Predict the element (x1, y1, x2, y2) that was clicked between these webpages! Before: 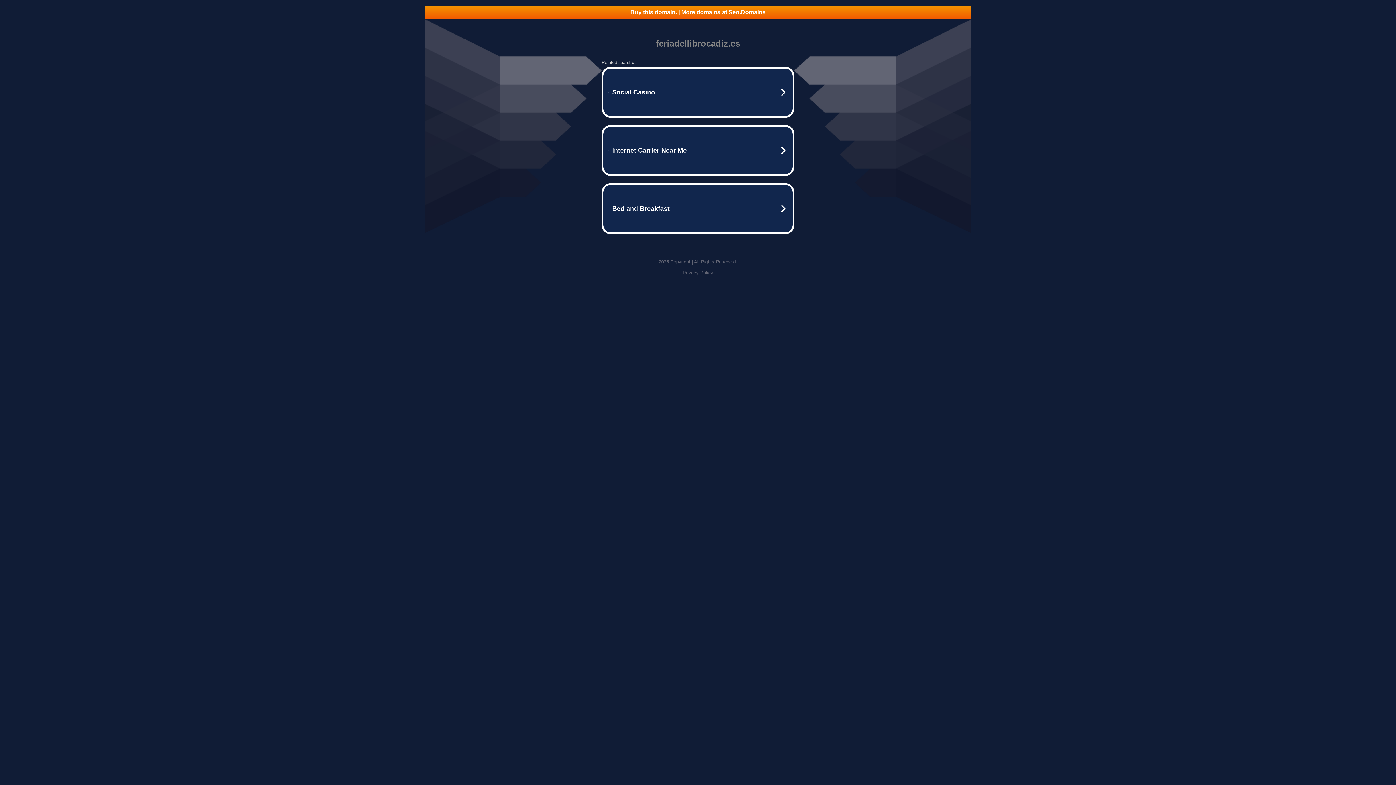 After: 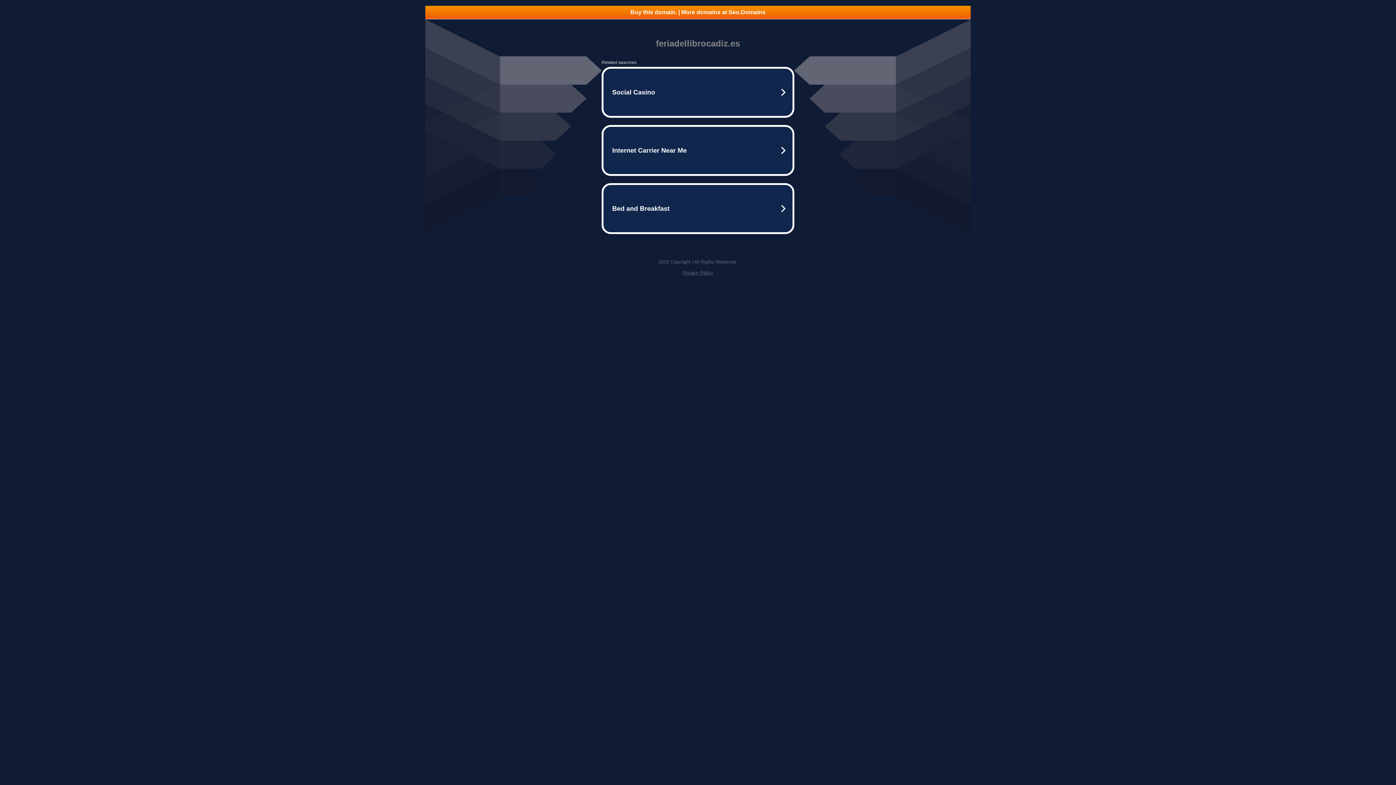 Action: bbox: (425, 5, 970, 18) label: Buy this domain. | More domains at Seo.Domains